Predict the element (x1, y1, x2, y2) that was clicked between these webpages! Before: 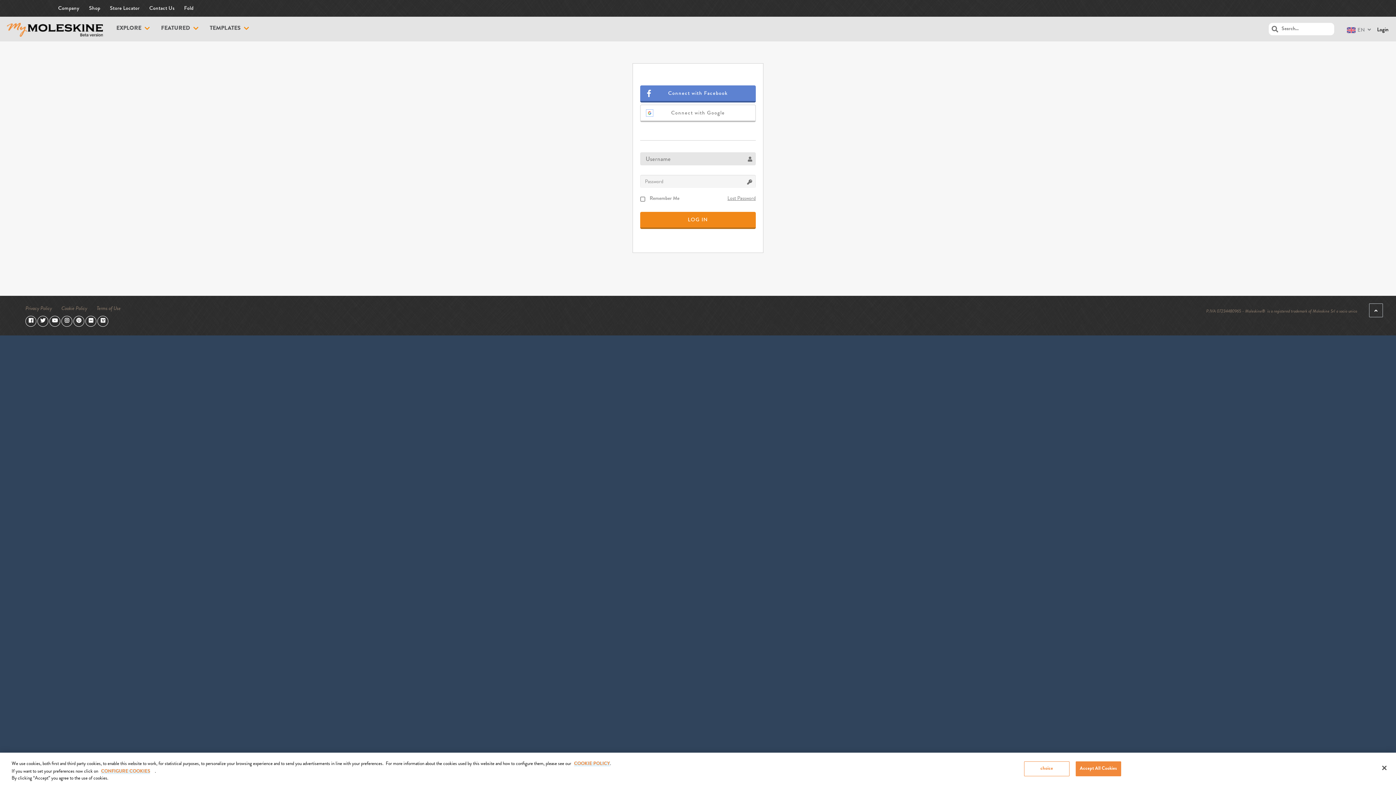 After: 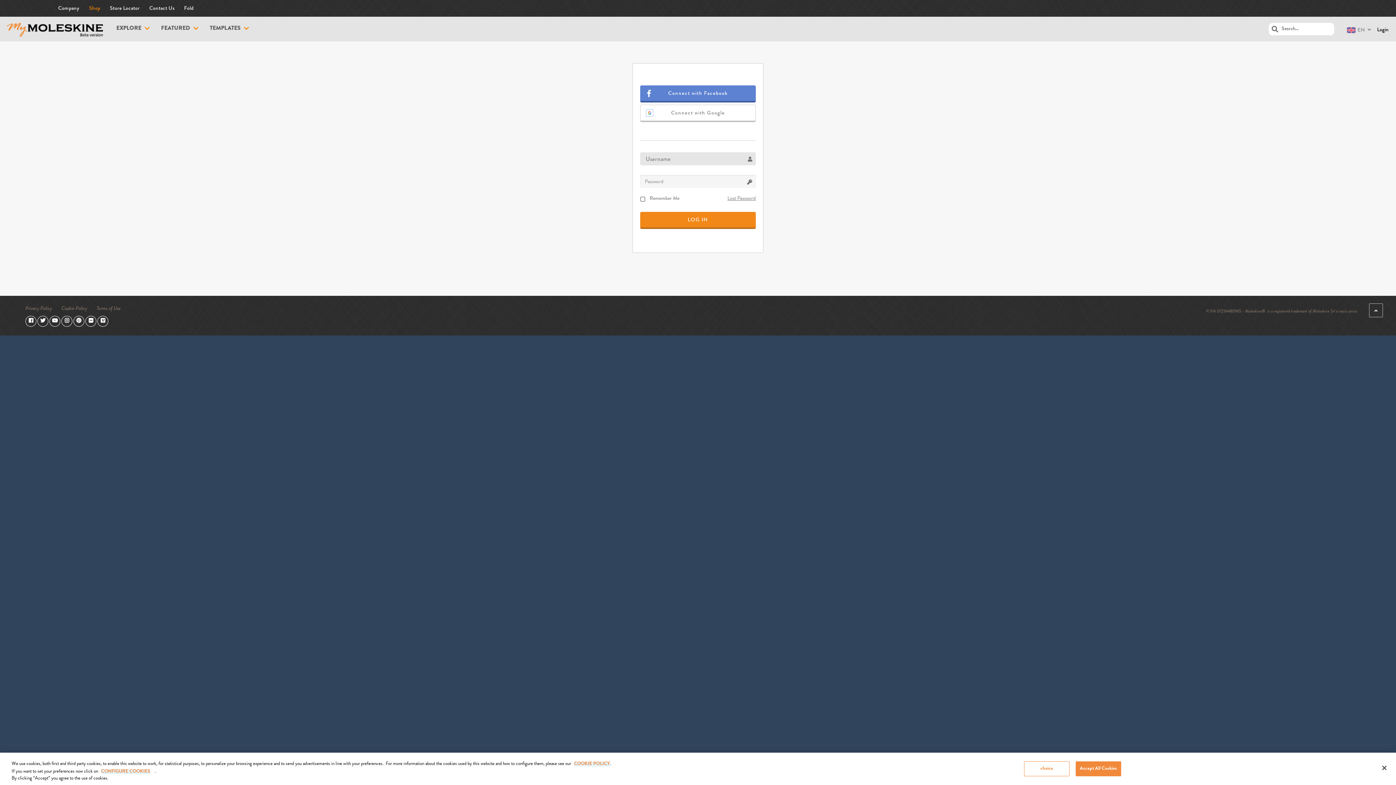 Action: bbox: (89, 0, 100, 16) label: Shop